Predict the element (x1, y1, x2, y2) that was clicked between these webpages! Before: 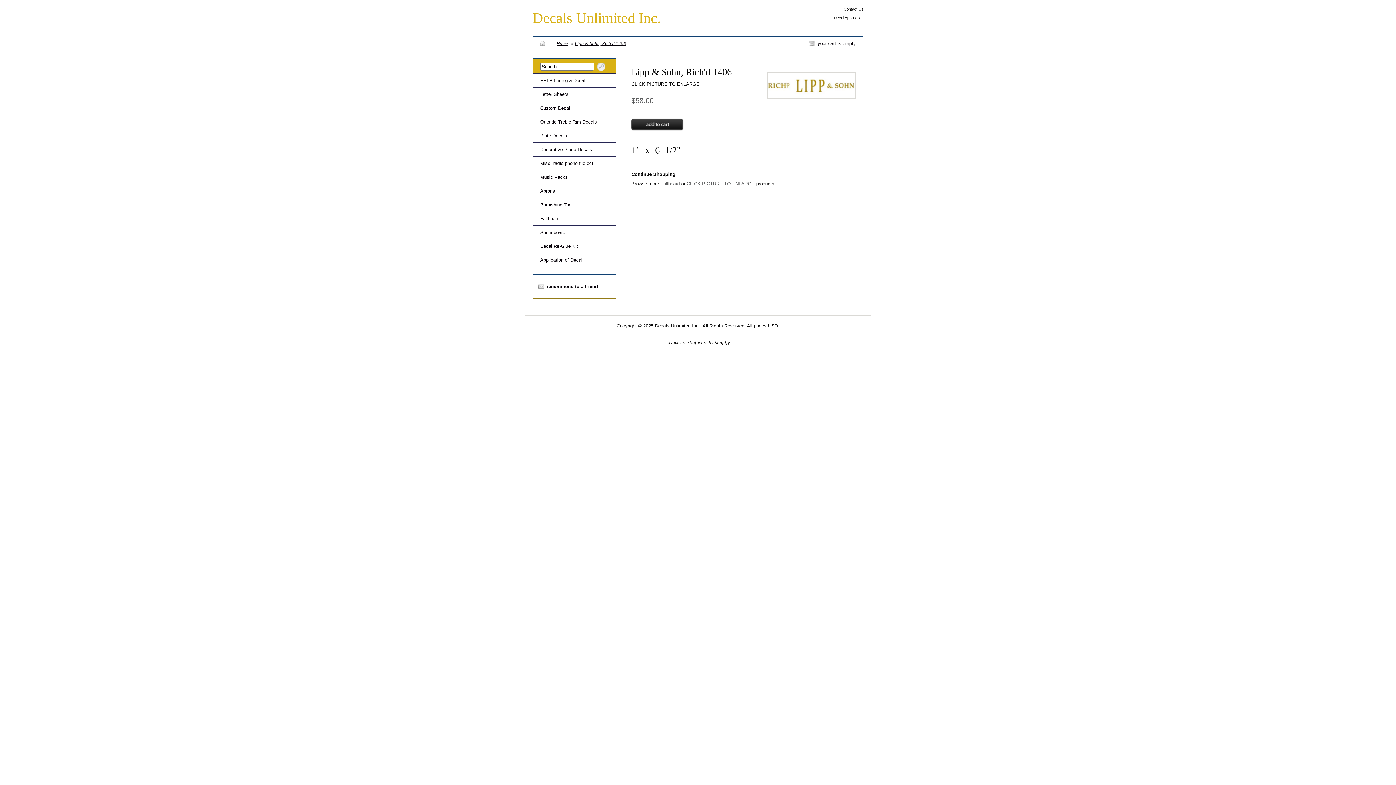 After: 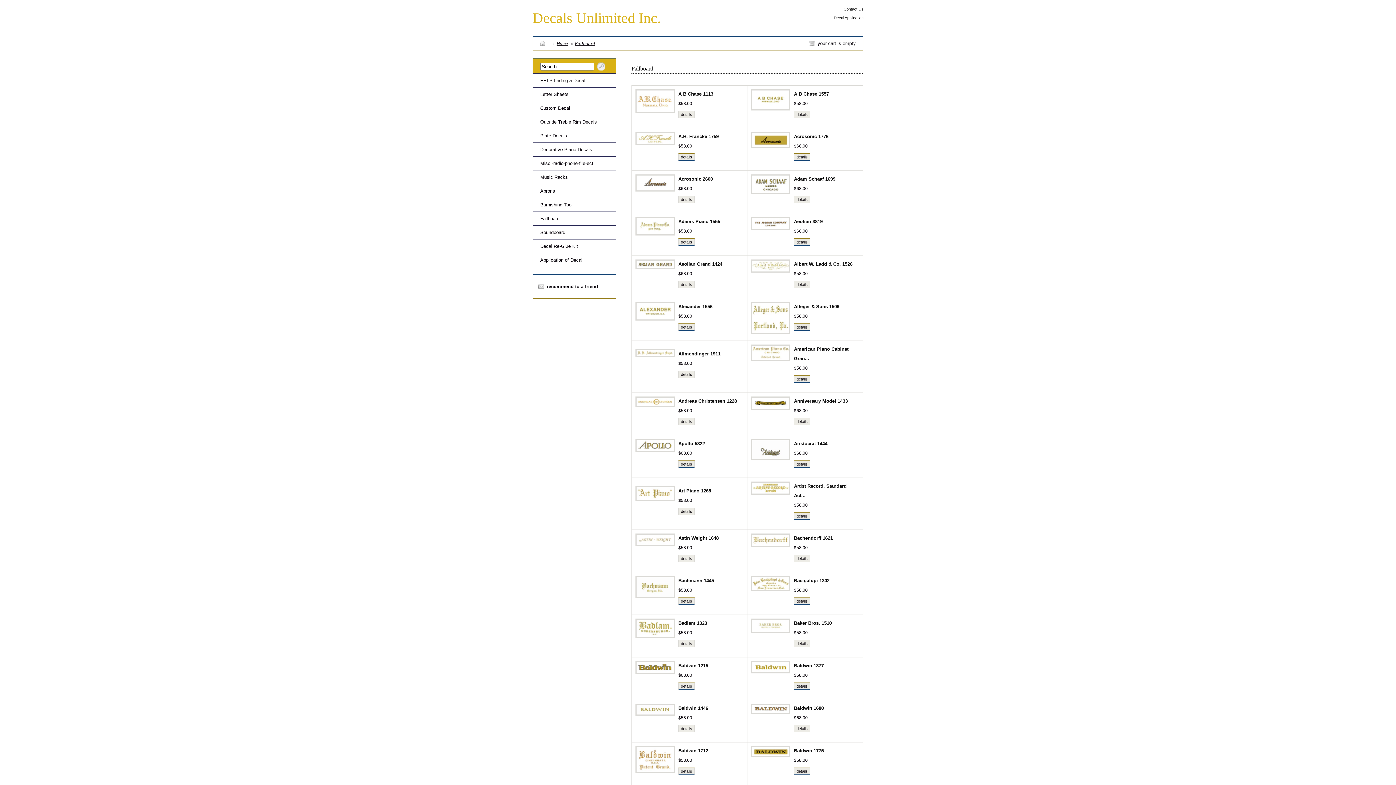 Action: bbox: (660, 181, 680, 186) label: Fallboard